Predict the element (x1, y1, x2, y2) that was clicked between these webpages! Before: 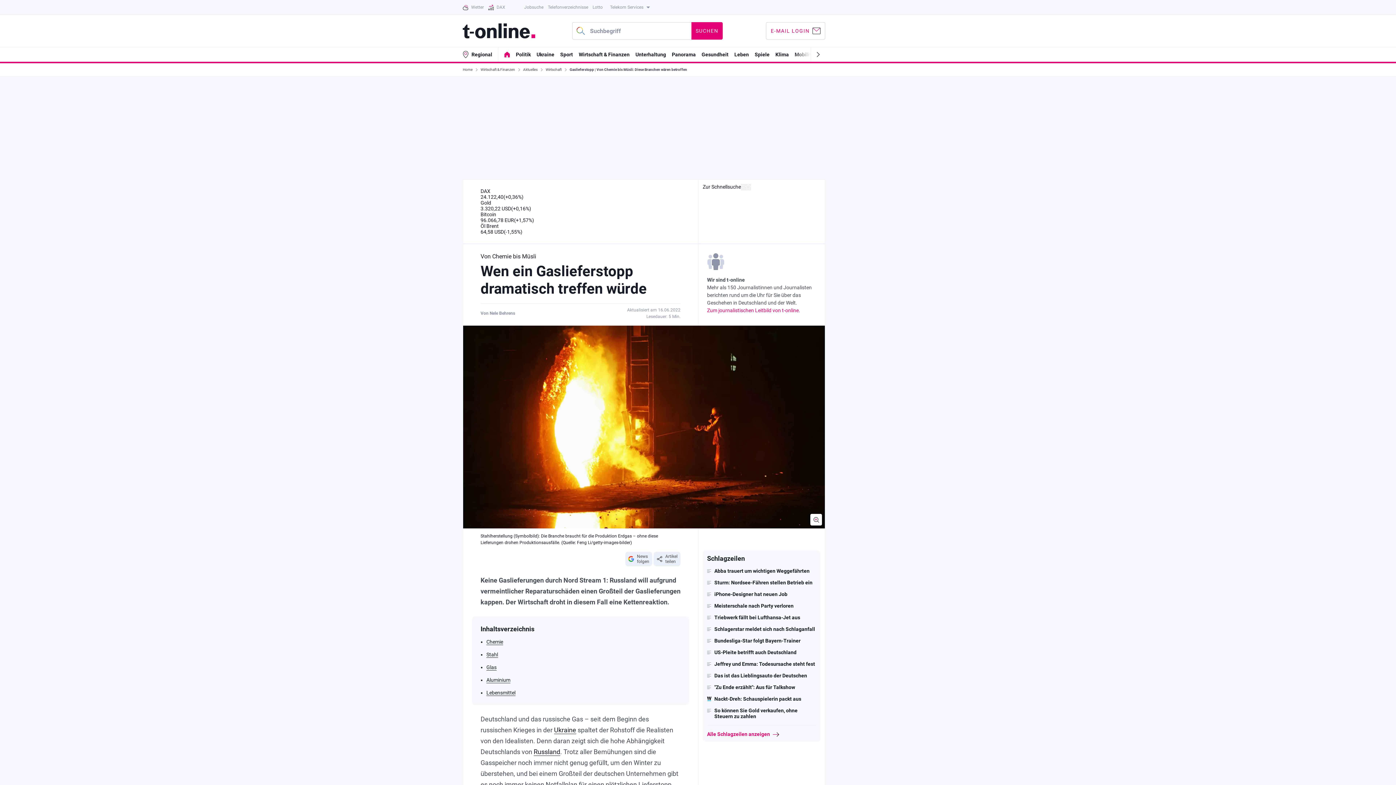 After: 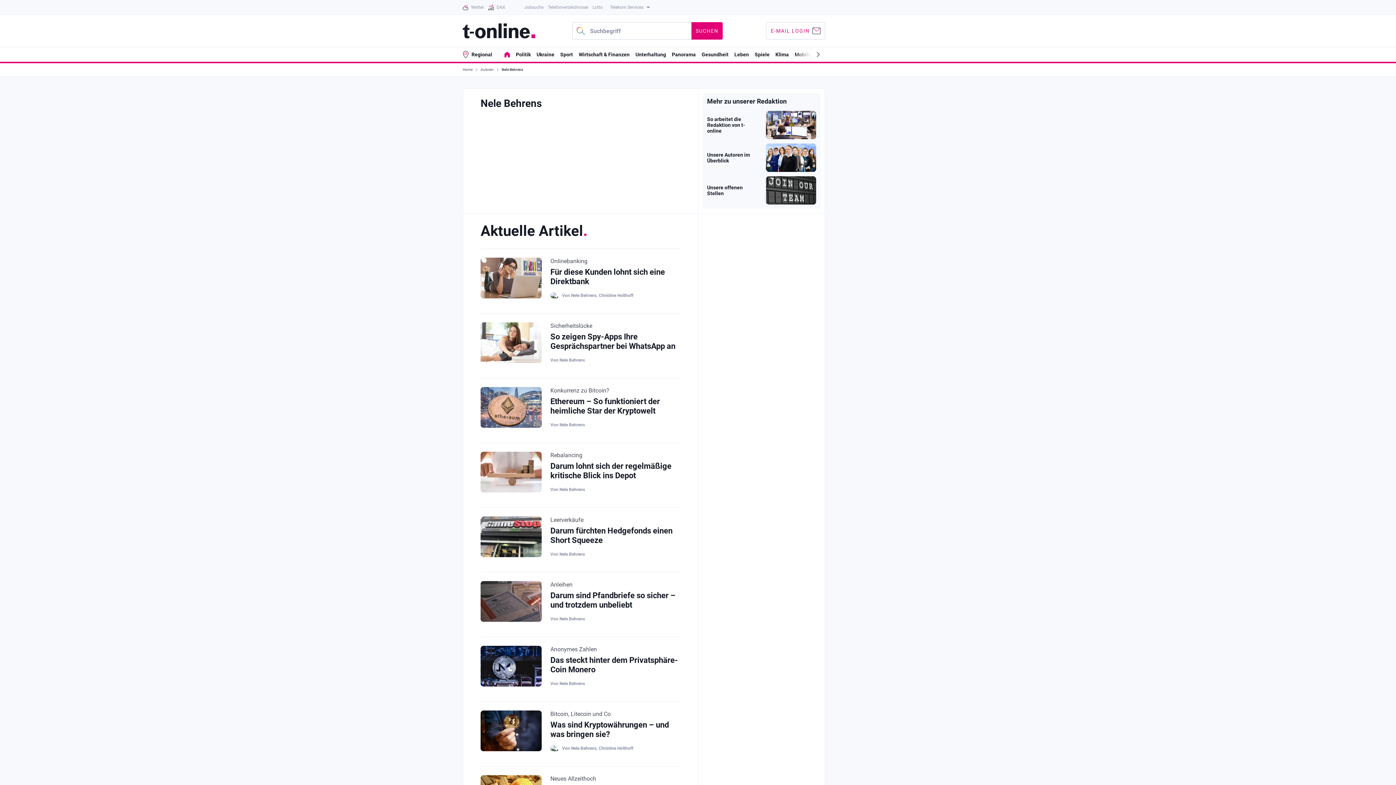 Action: bbox: (489, 310, 515, 316) label: Nele Behrens